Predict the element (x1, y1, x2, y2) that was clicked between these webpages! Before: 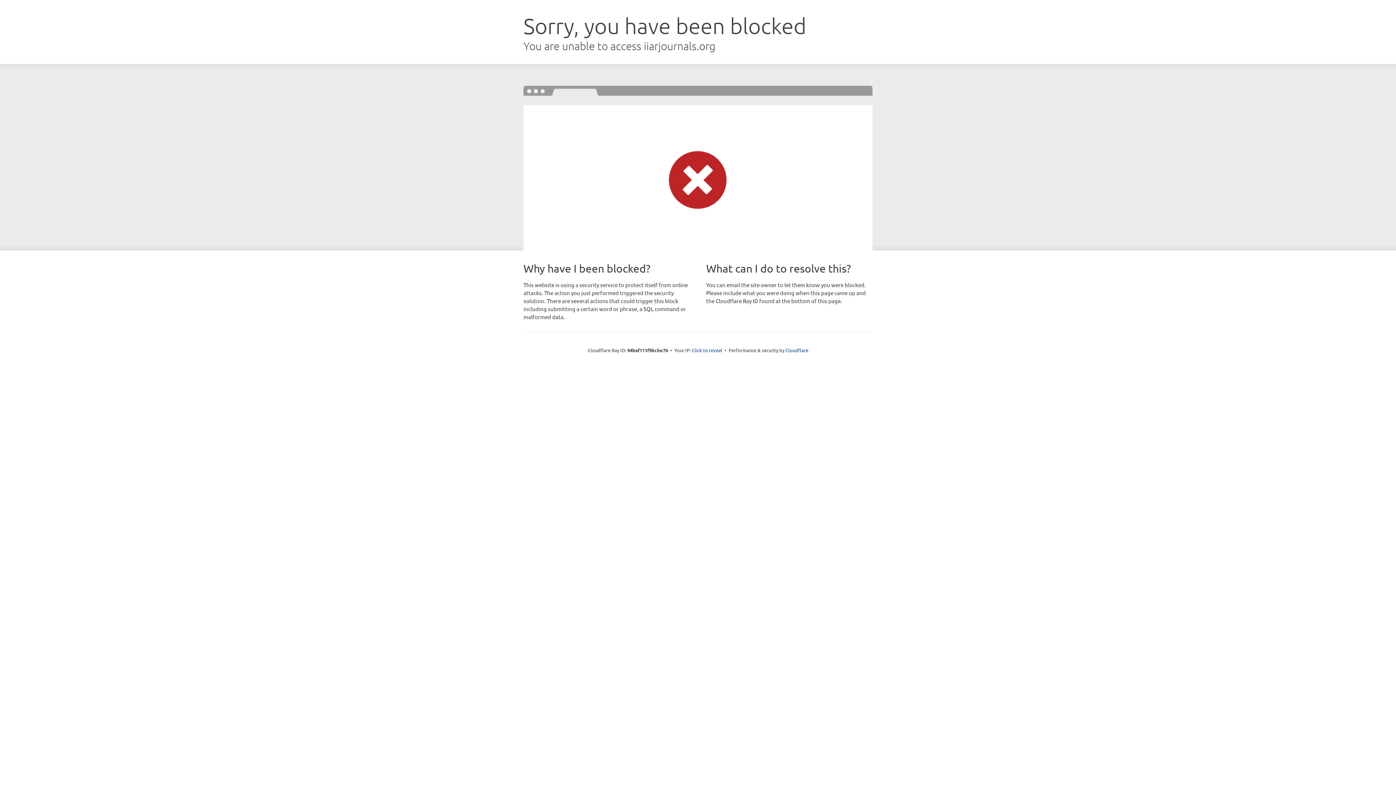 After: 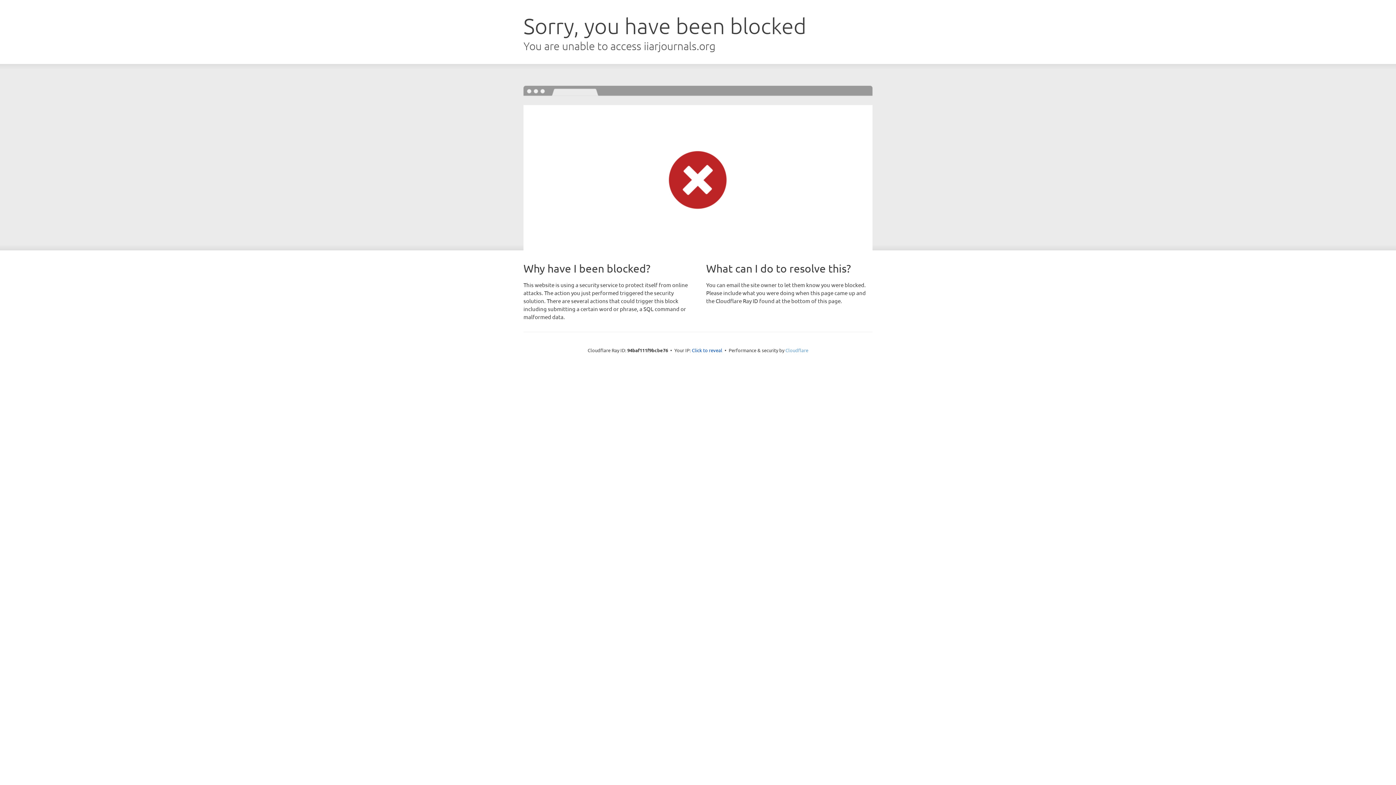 Action: bbox: (785, 347, 808, 353) label: Cloudflare